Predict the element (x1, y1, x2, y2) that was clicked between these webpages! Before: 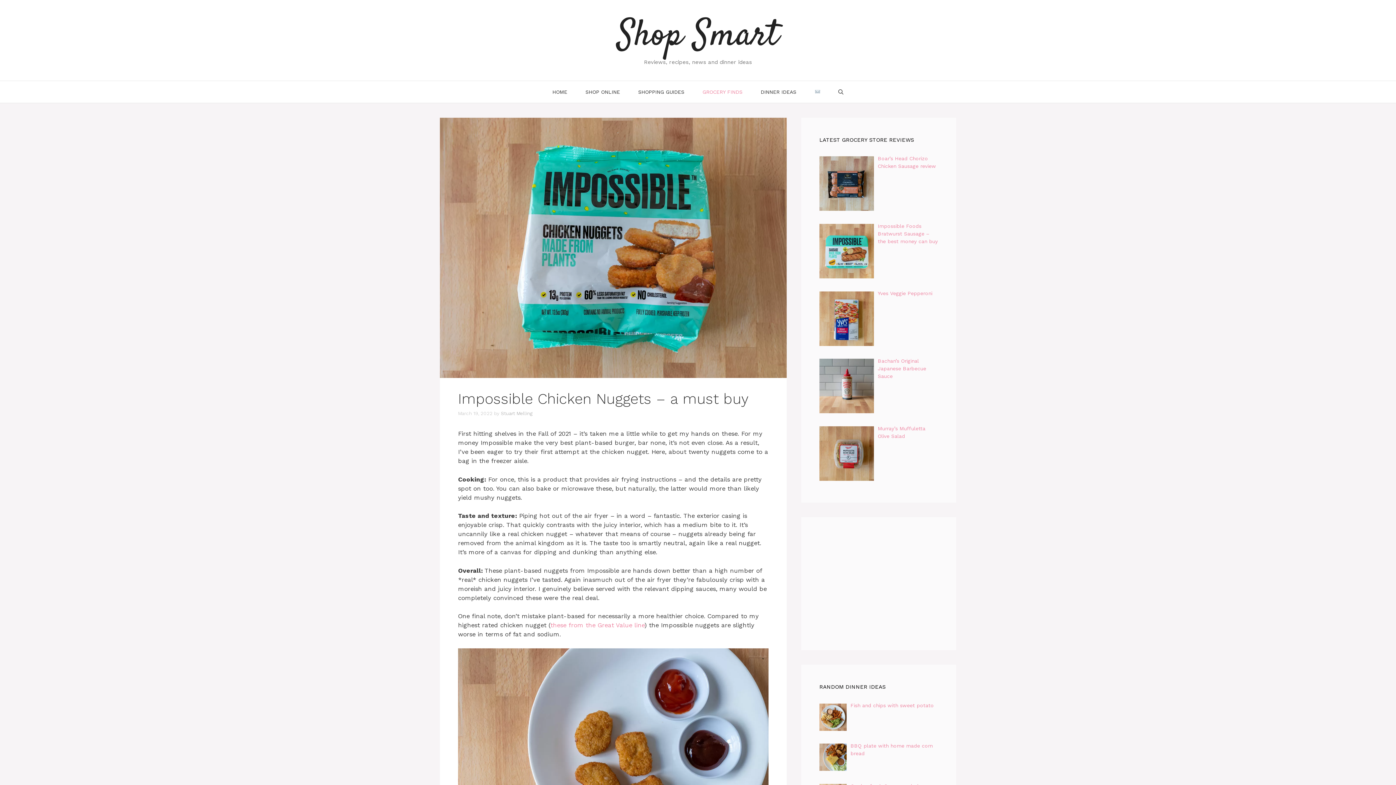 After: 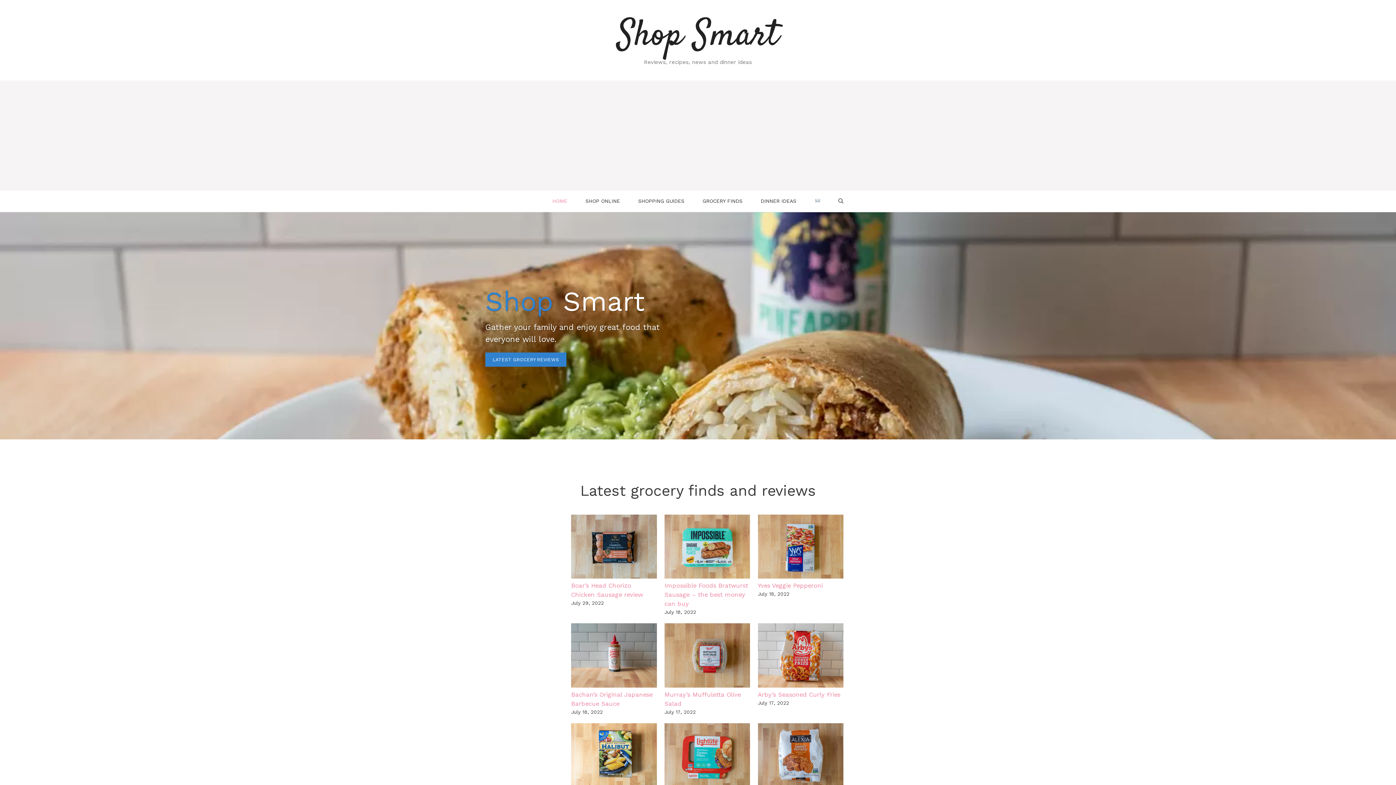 Action: bbox: (543, 81, 576, 102) label: HOME